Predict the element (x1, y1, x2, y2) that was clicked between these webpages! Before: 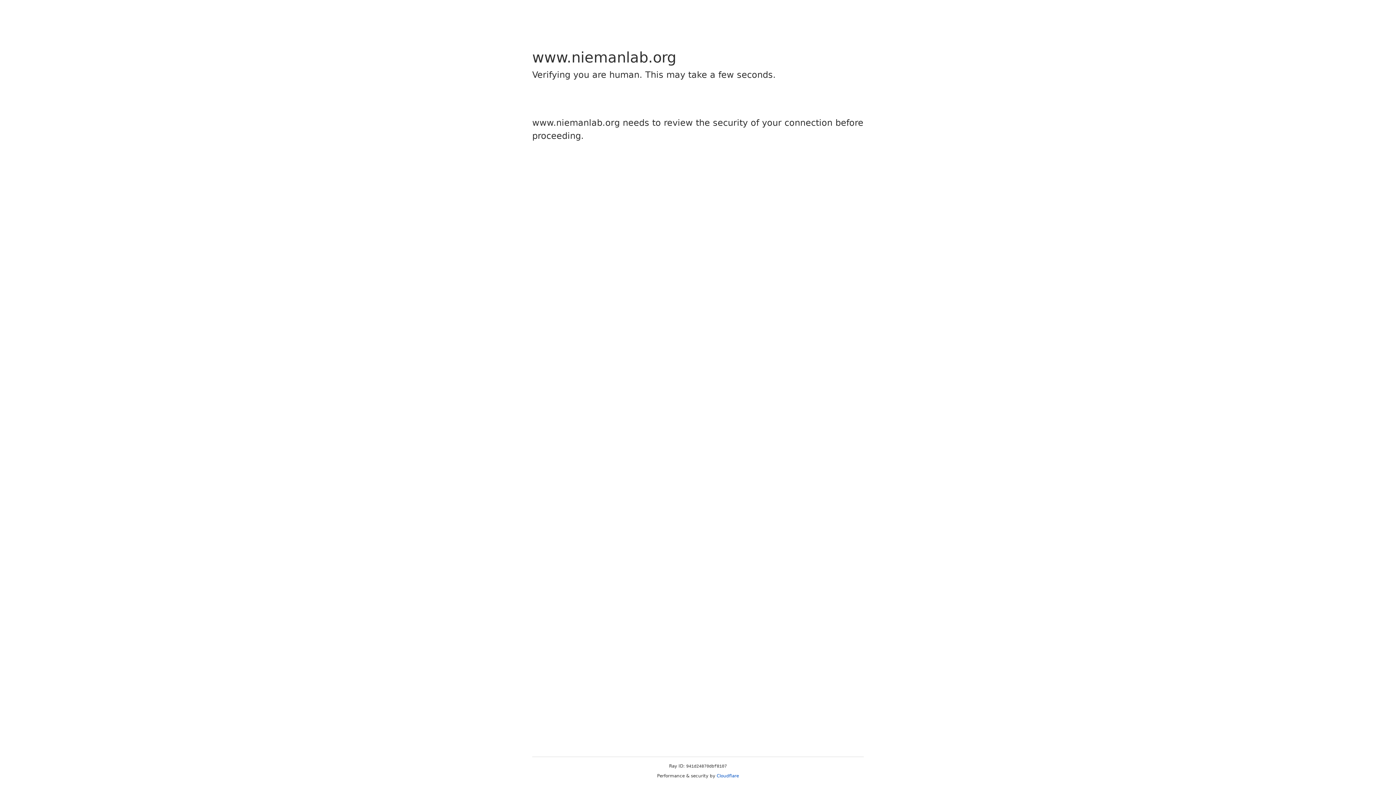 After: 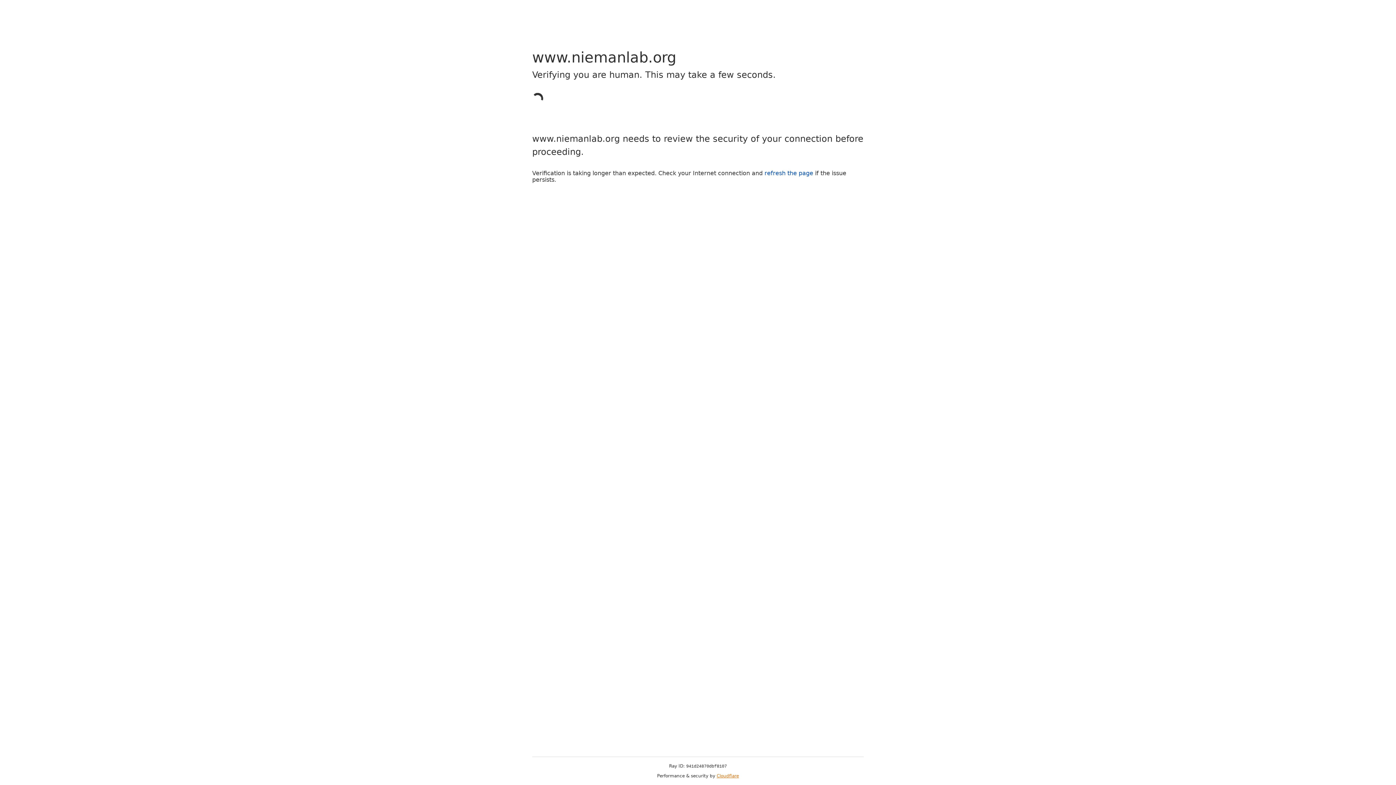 Action: bbox: (716, 773, 739, 778) label: Cloudflare